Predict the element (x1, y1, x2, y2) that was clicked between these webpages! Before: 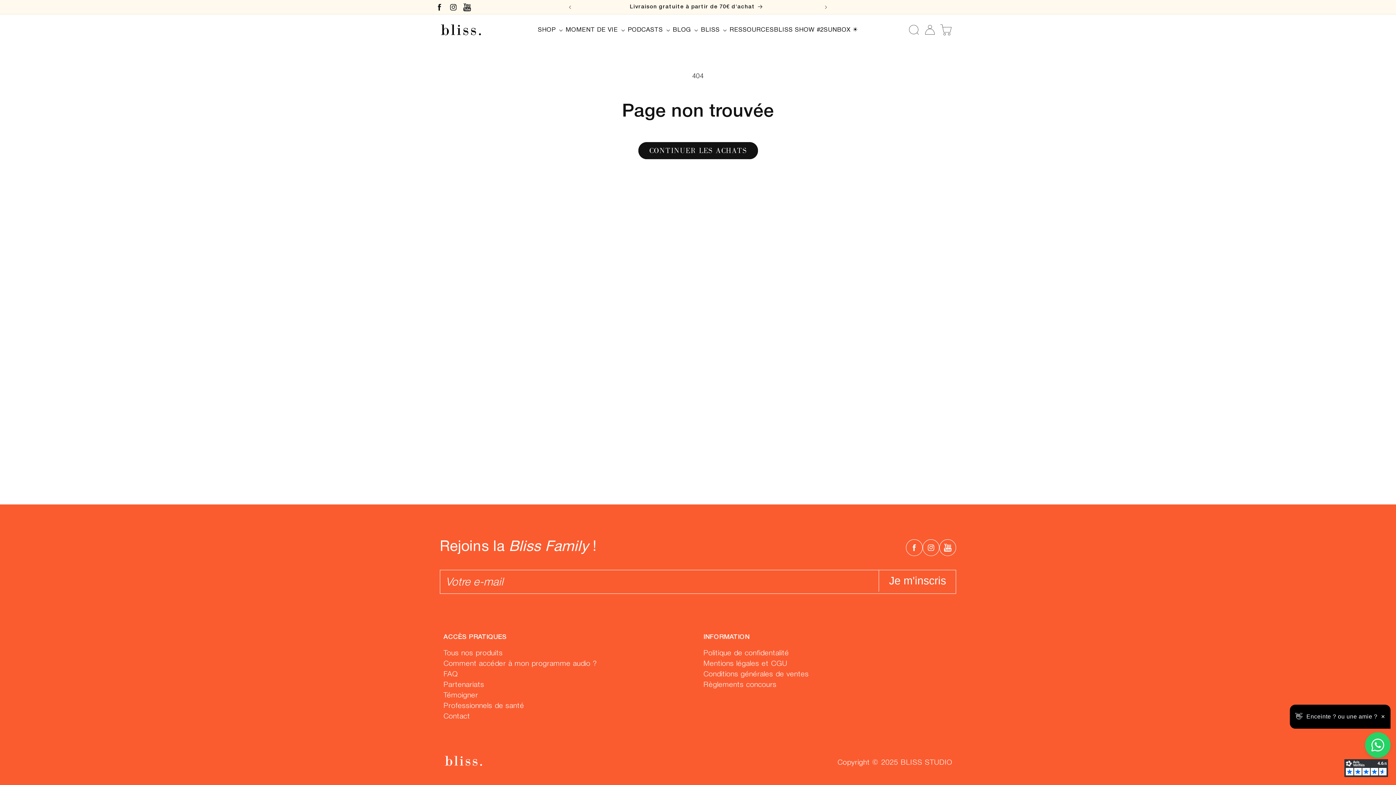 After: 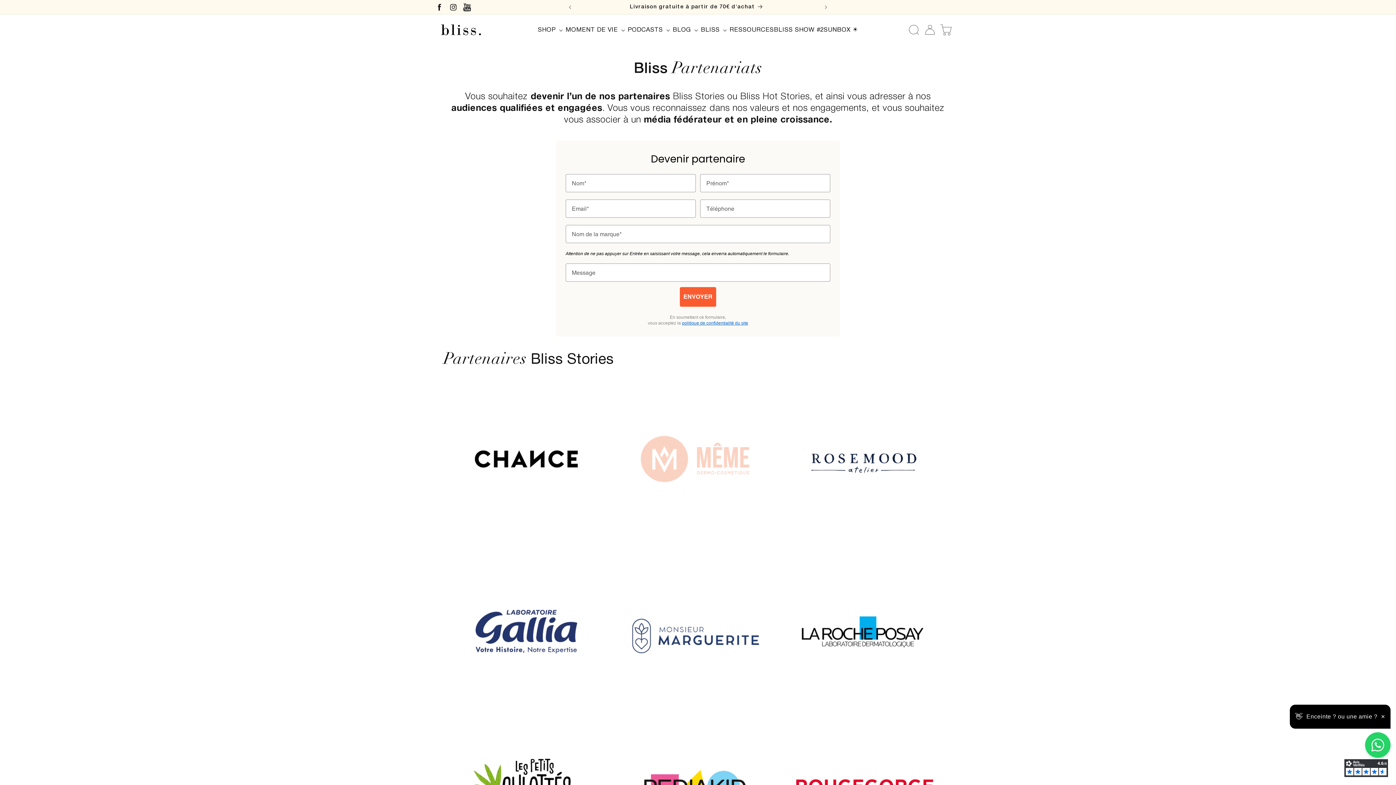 Action: bbox: (443, 679, 484, 688) label: Partenariats